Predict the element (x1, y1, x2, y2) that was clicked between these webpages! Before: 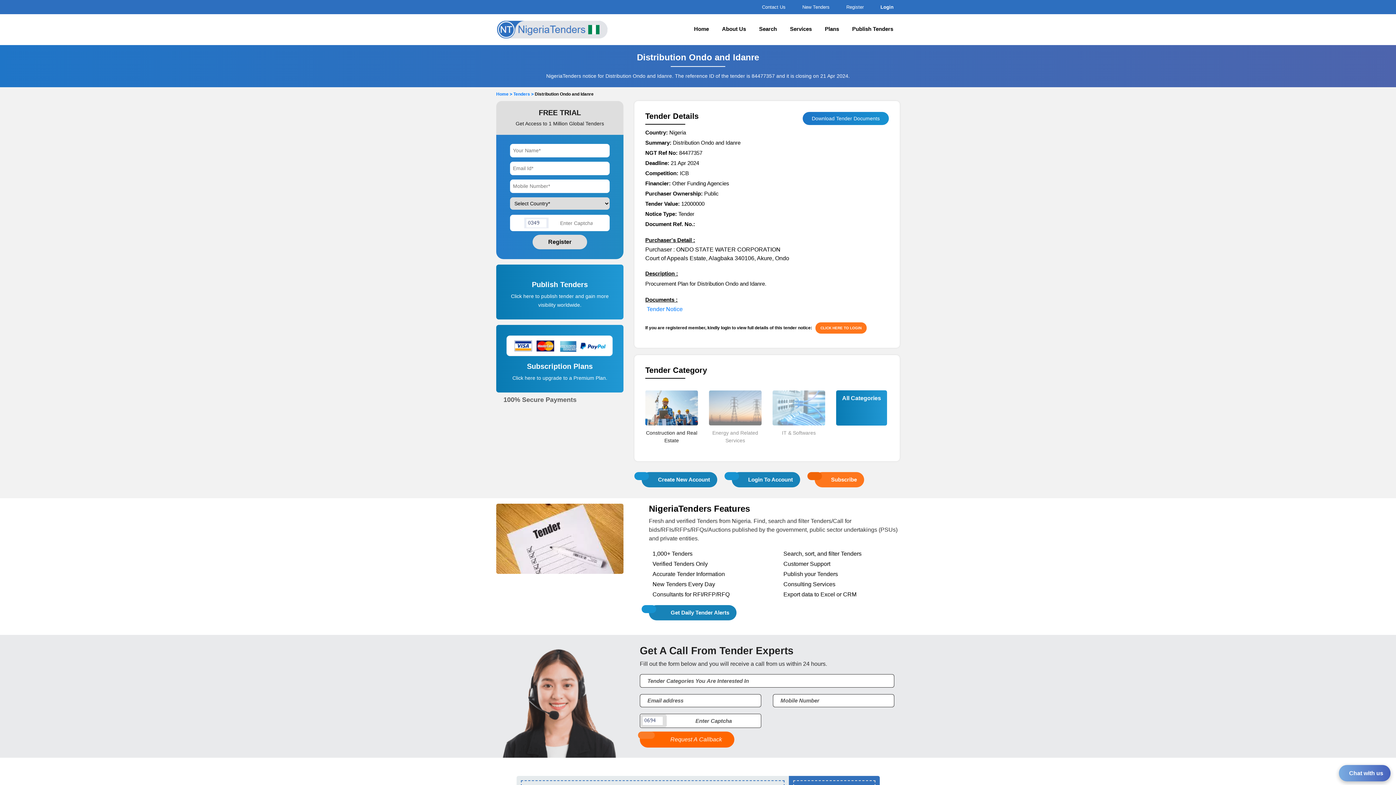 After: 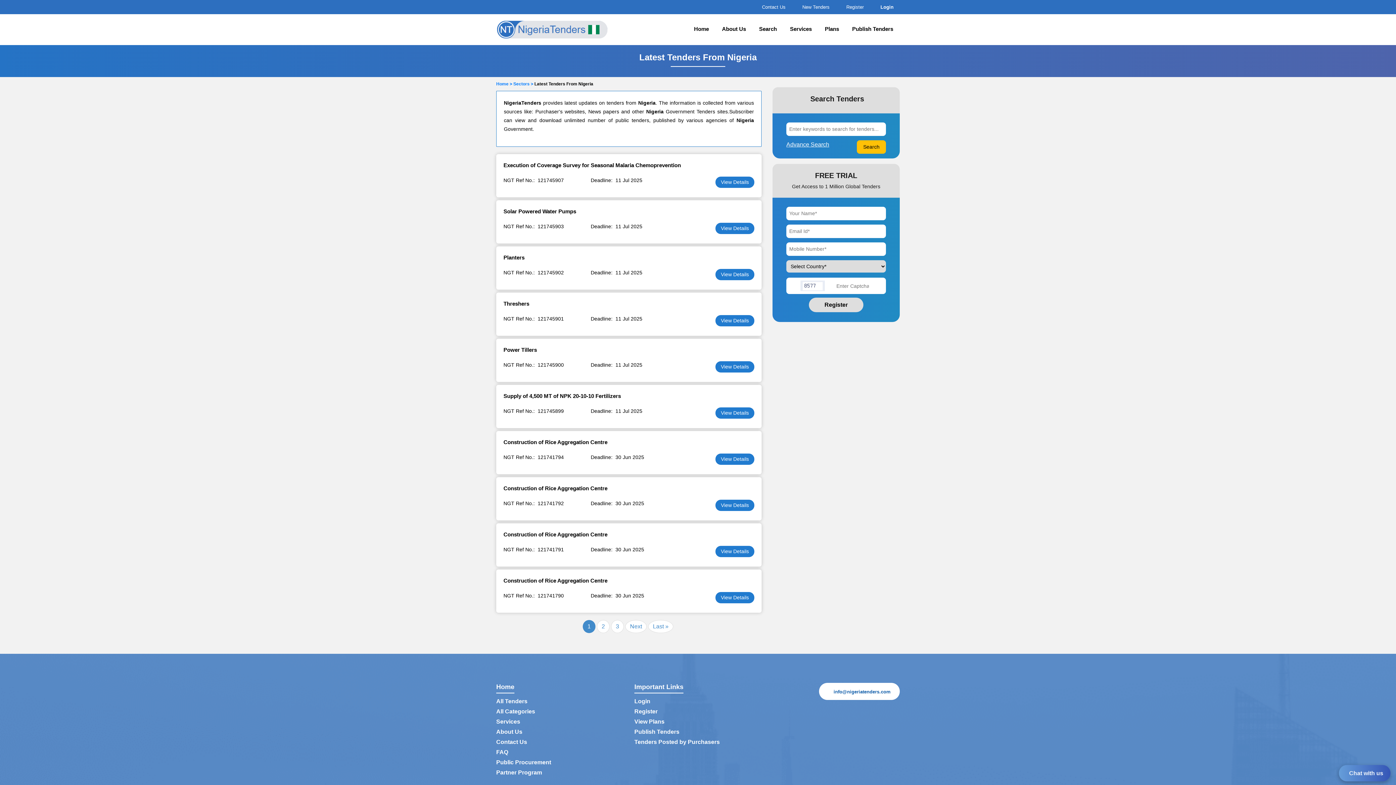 Action: label: New Tenders bbox: (800, 4, 829, 9)